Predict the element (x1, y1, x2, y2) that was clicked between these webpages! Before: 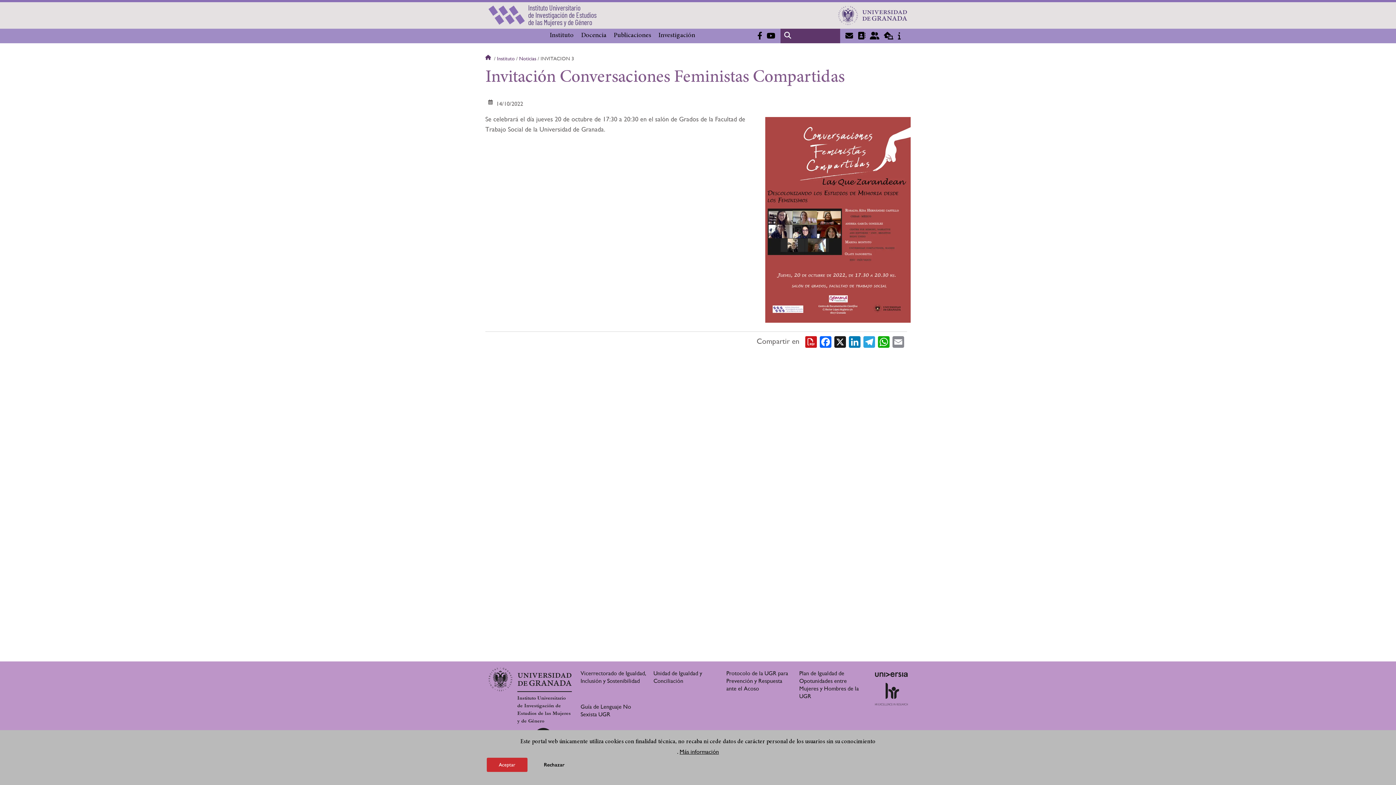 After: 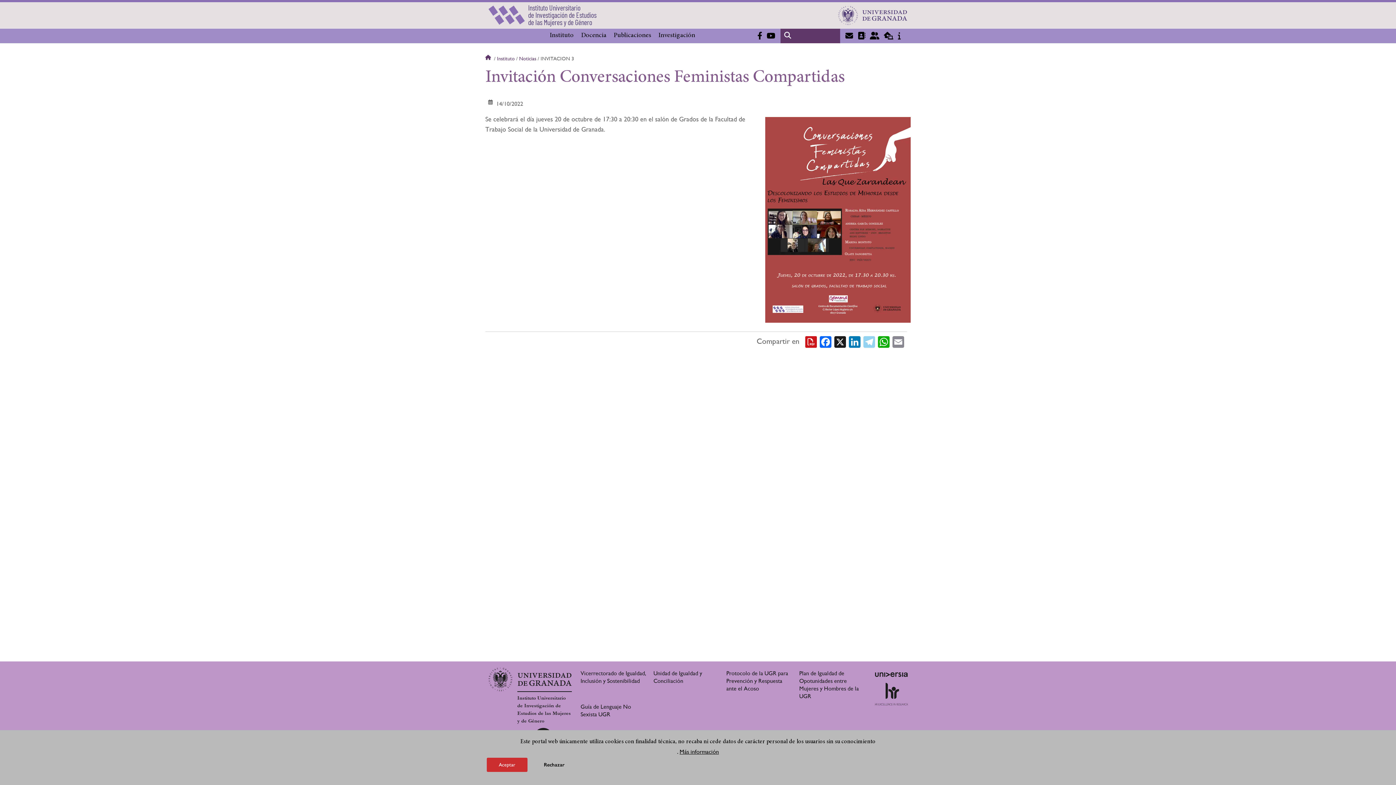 Action: label: Telegram bbox: (863, 334, 875, 347)